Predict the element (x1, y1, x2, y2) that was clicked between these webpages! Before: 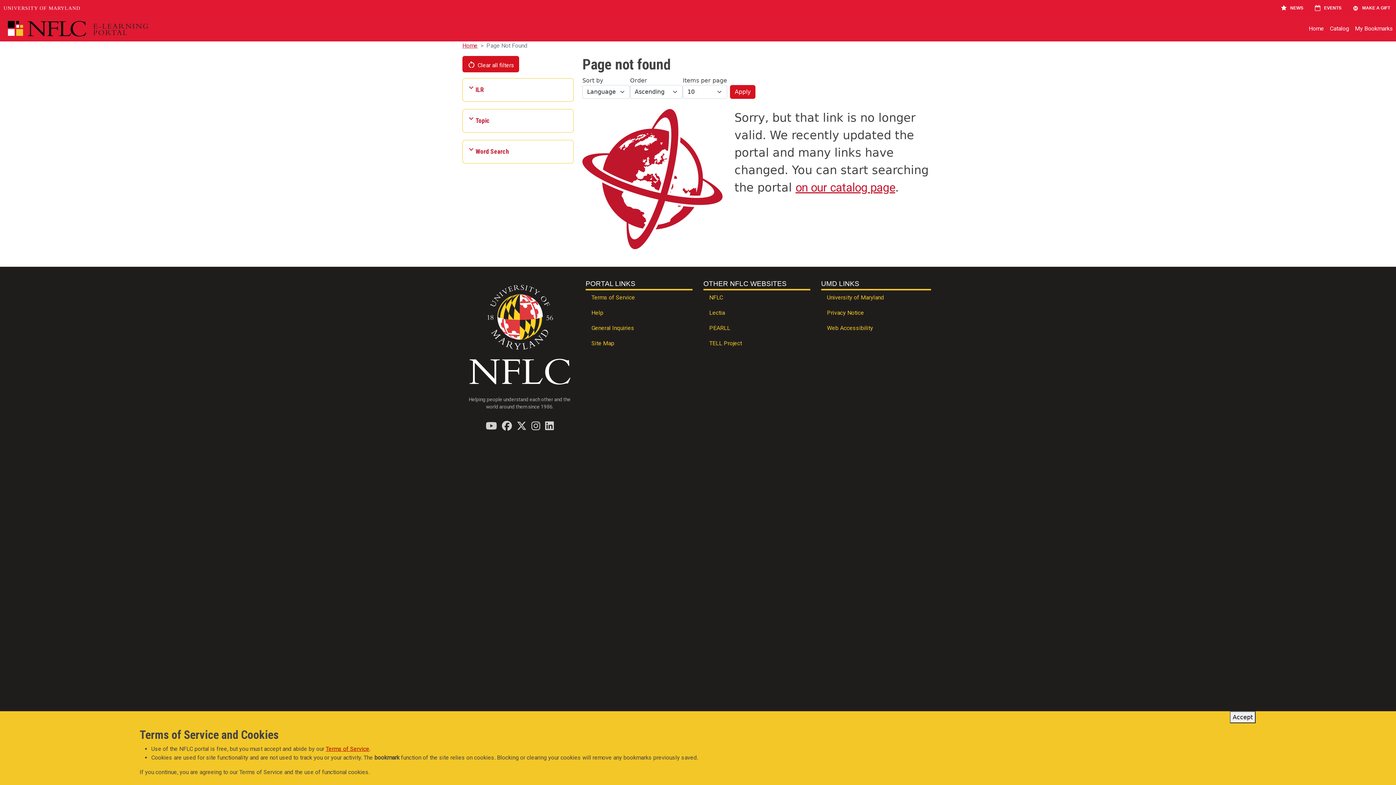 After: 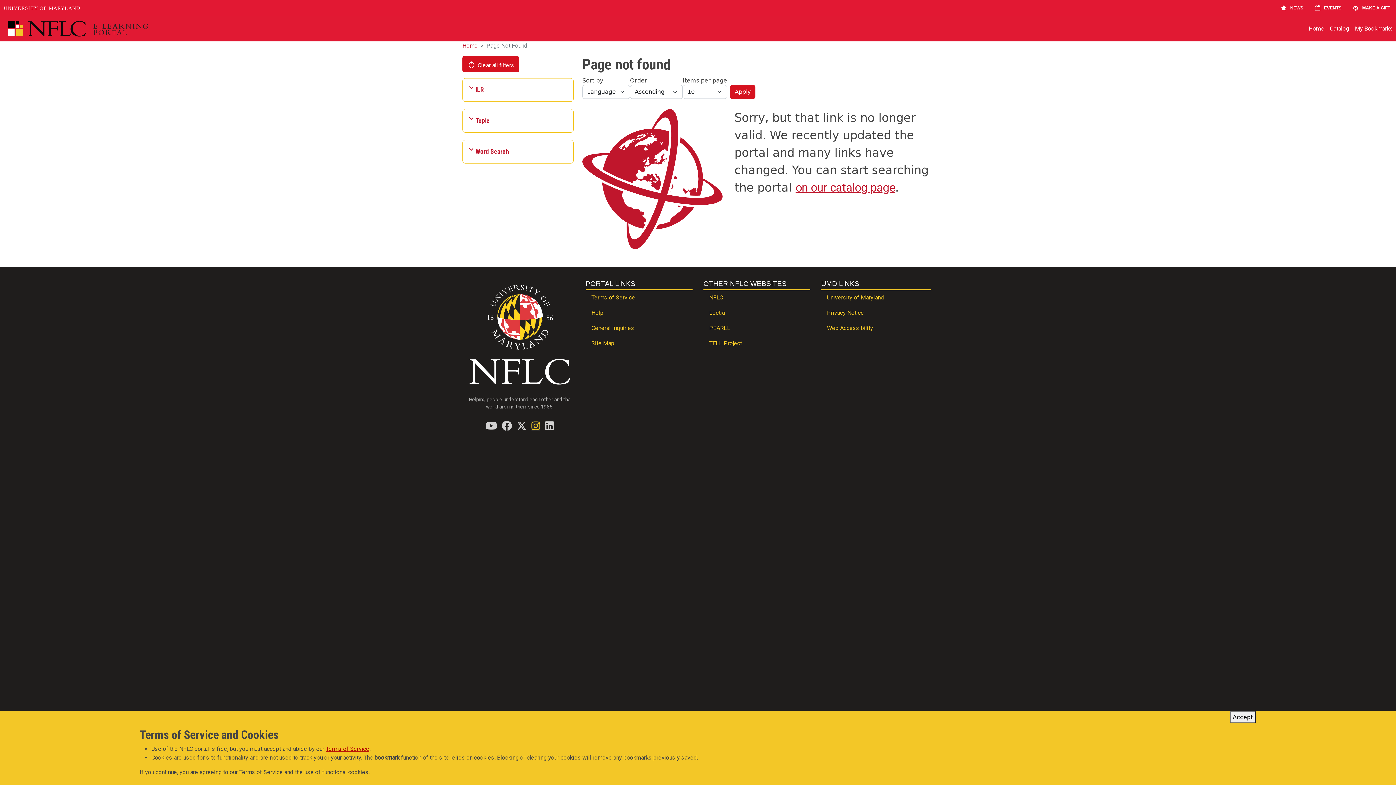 Action: label: Find / Follow us on Instagram bbox: (531, 421, 540, 430)